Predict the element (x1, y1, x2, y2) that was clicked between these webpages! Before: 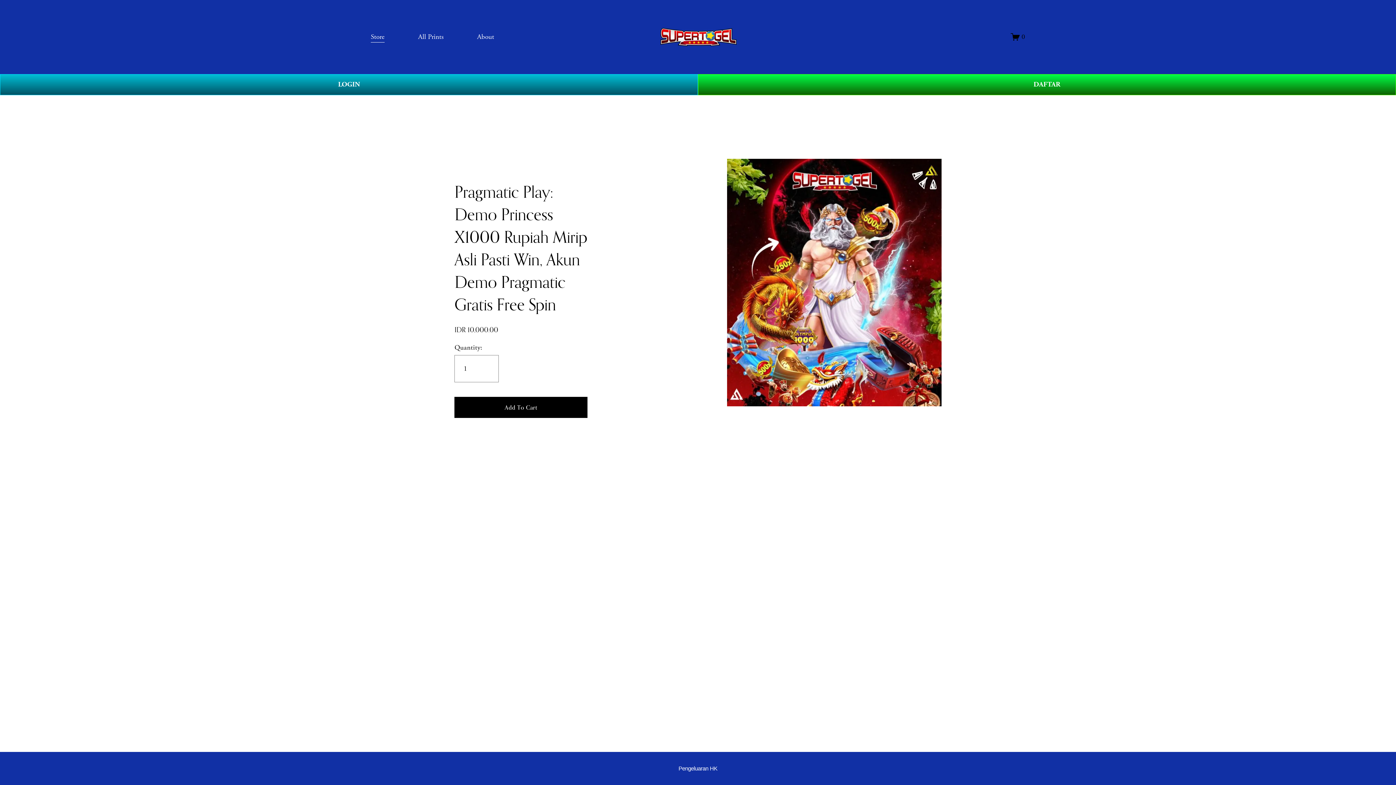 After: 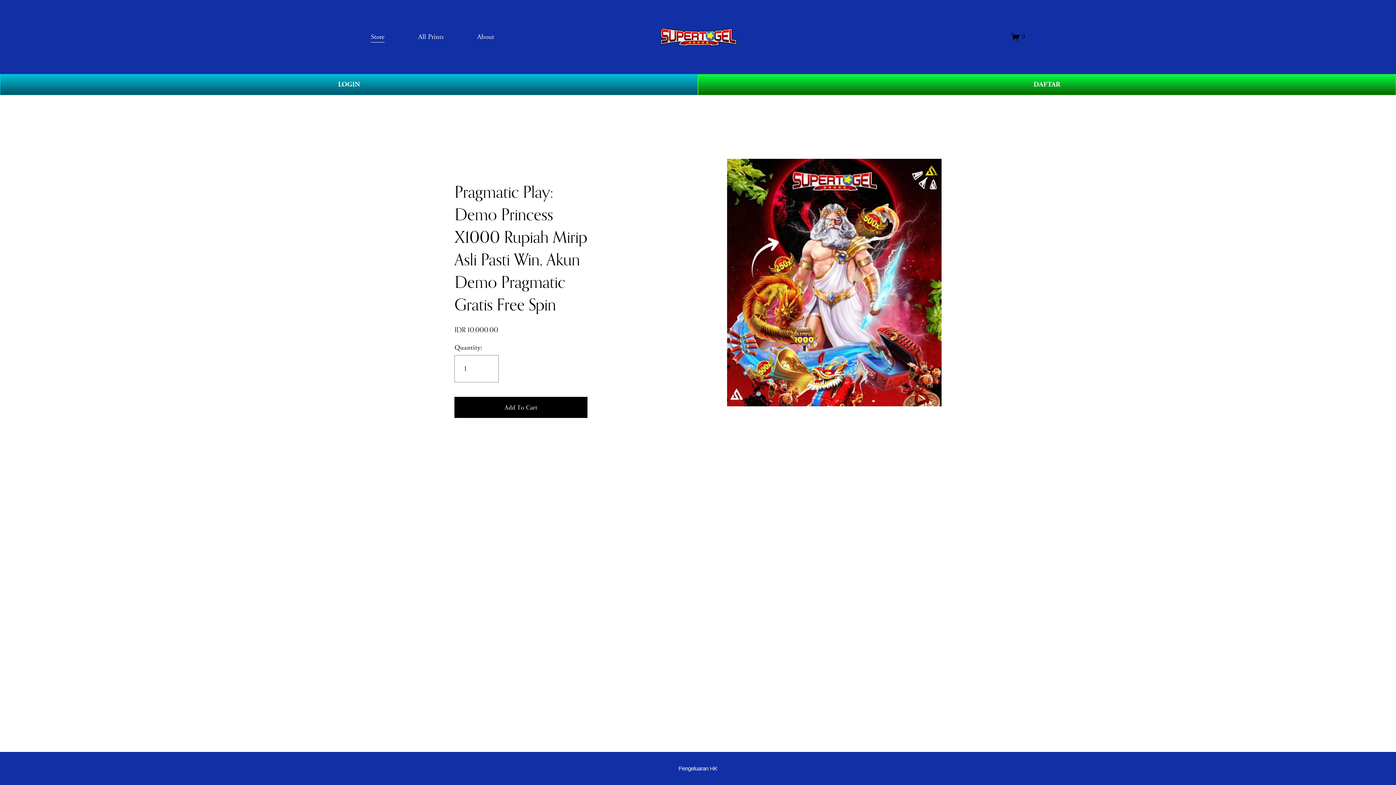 Action: bbox: (477, 30, 494, 43) label: About